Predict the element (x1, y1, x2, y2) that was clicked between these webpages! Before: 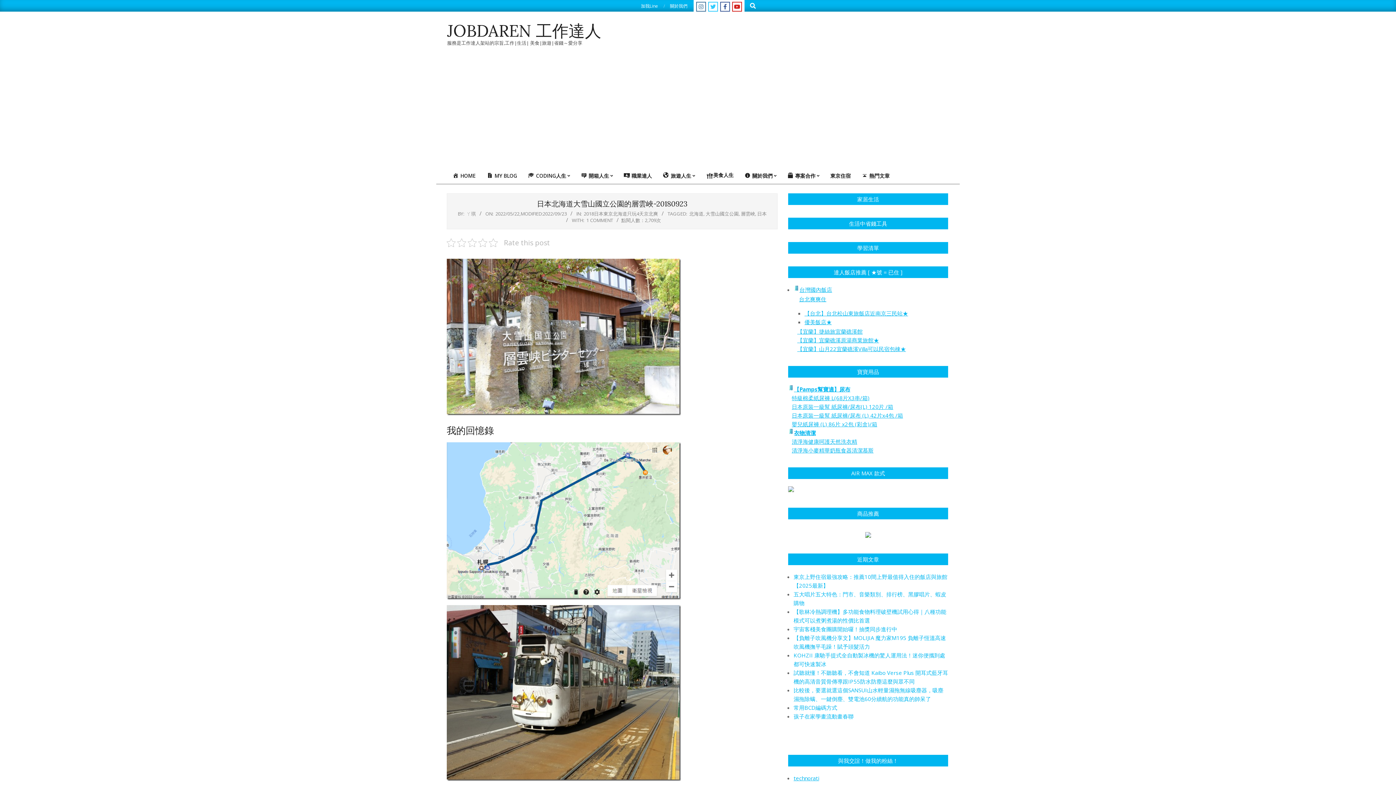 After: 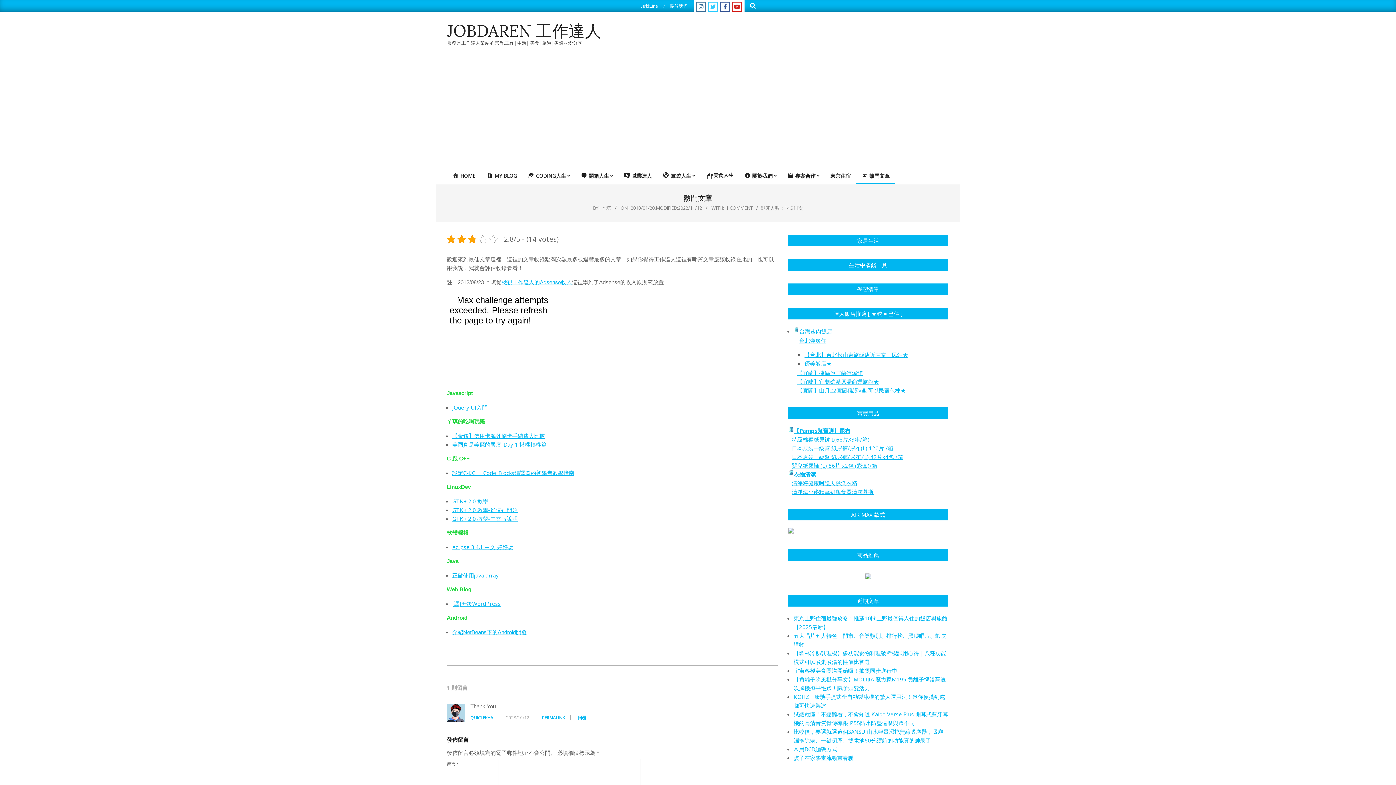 Action: label: 熱門文章 bbox: (856, 168, 895, 183)